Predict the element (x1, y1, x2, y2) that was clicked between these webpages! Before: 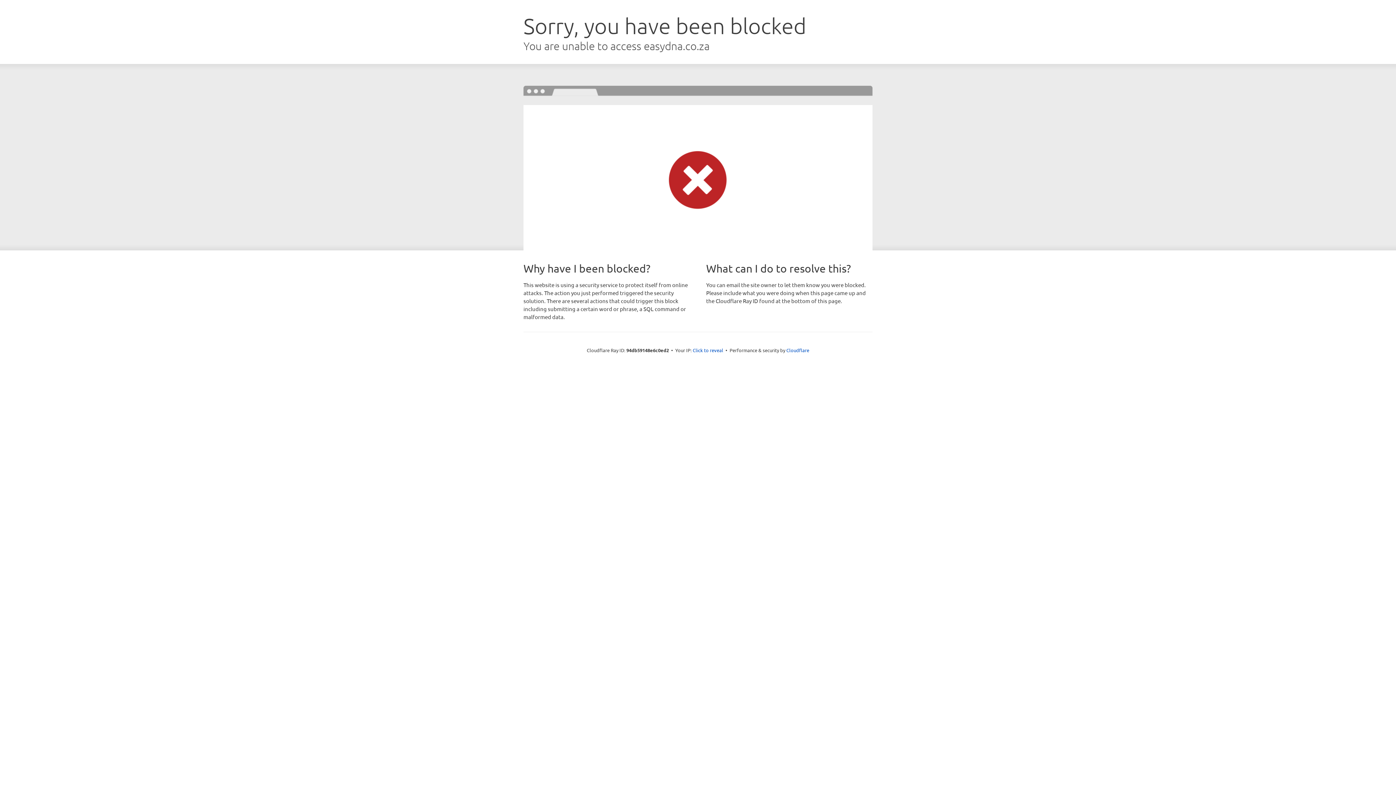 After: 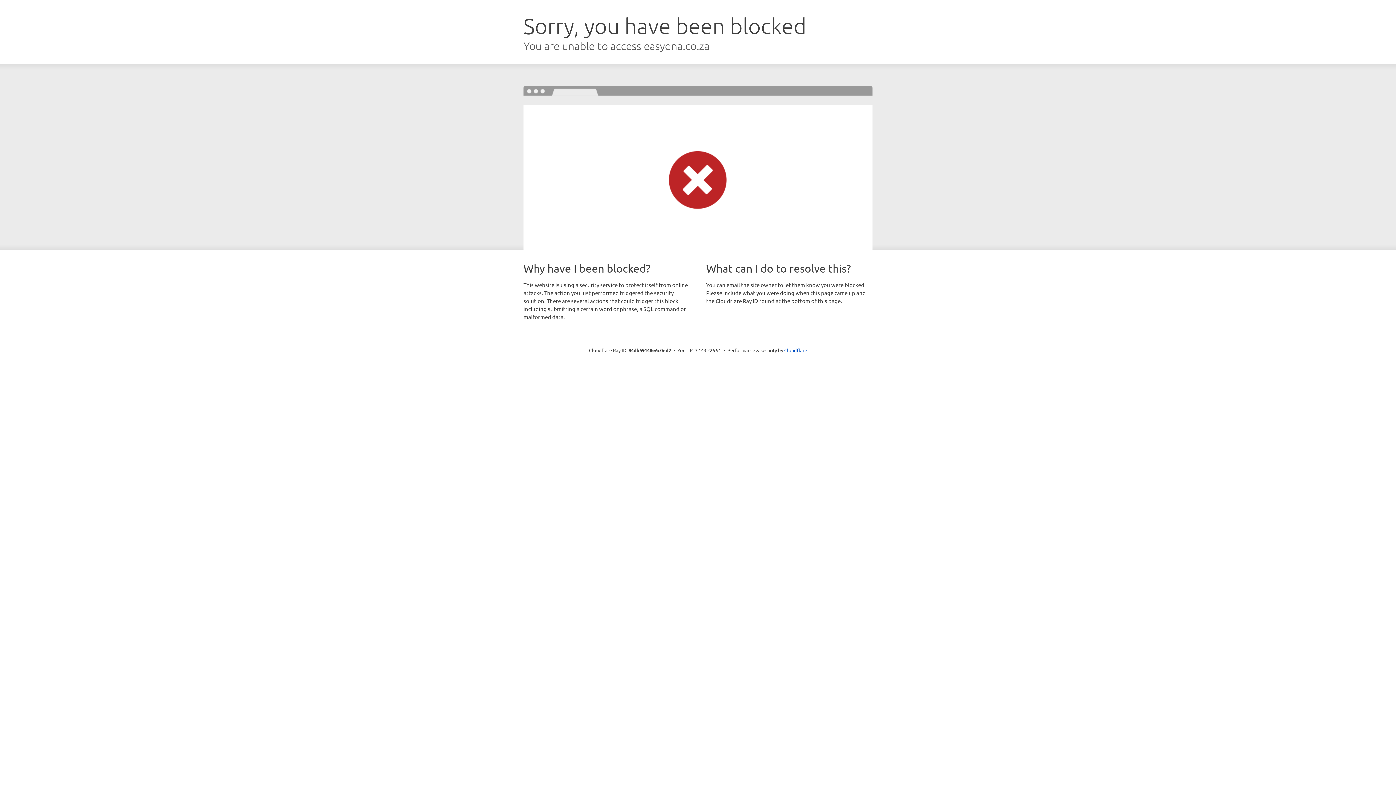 Action: label: Click to reveal bbox: (692, 346, 723, 353)